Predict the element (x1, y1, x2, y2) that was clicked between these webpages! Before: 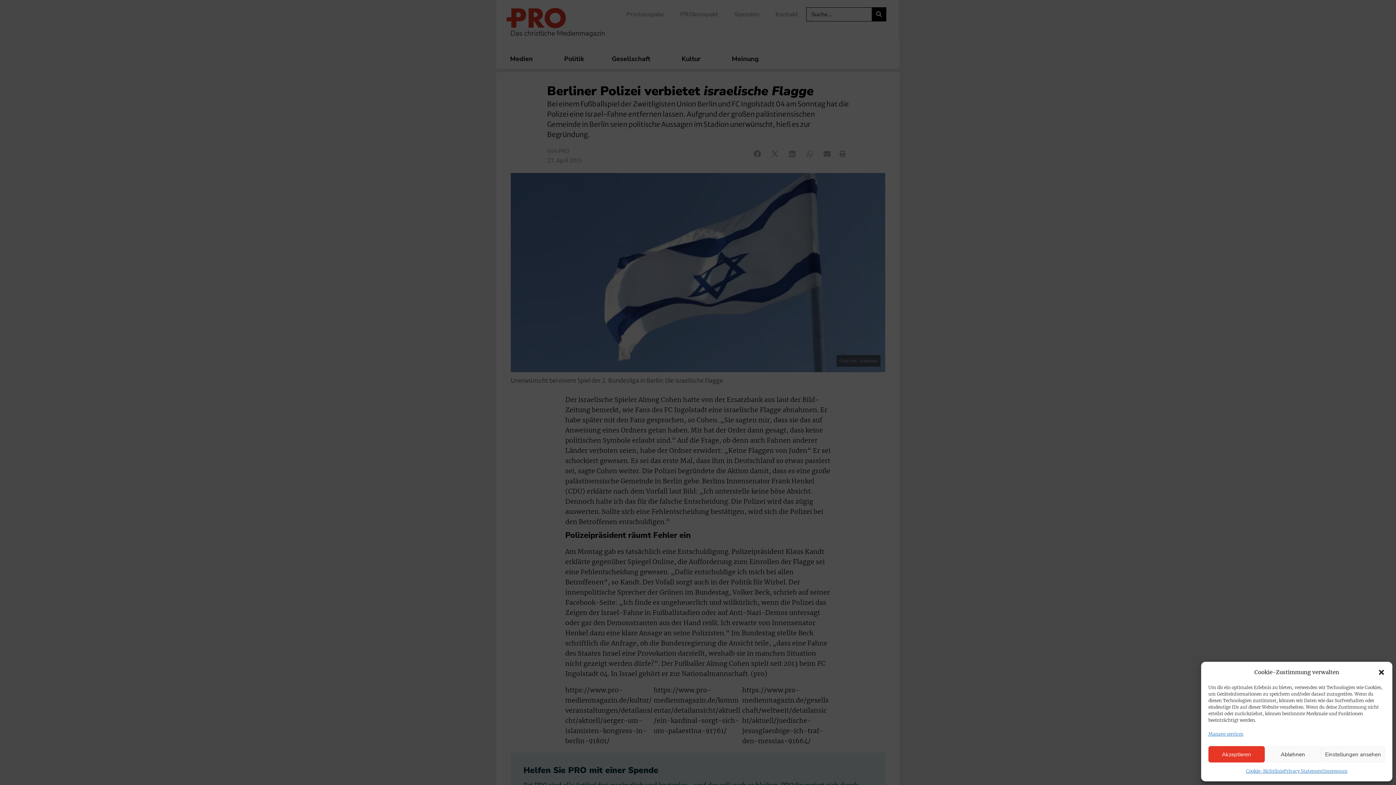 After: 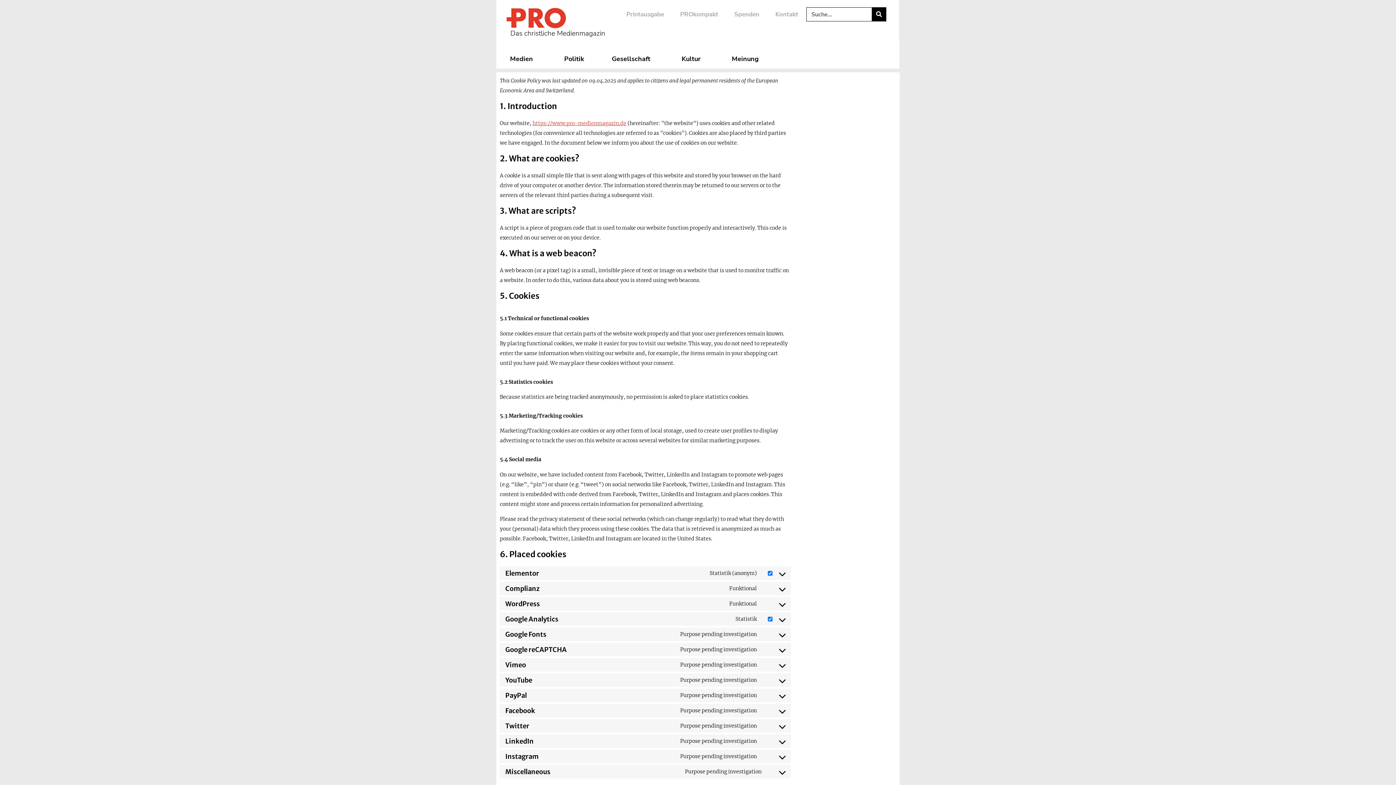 Action: bbox: (1246, 766, 1284, 776) label: Cookie-Richtlinie